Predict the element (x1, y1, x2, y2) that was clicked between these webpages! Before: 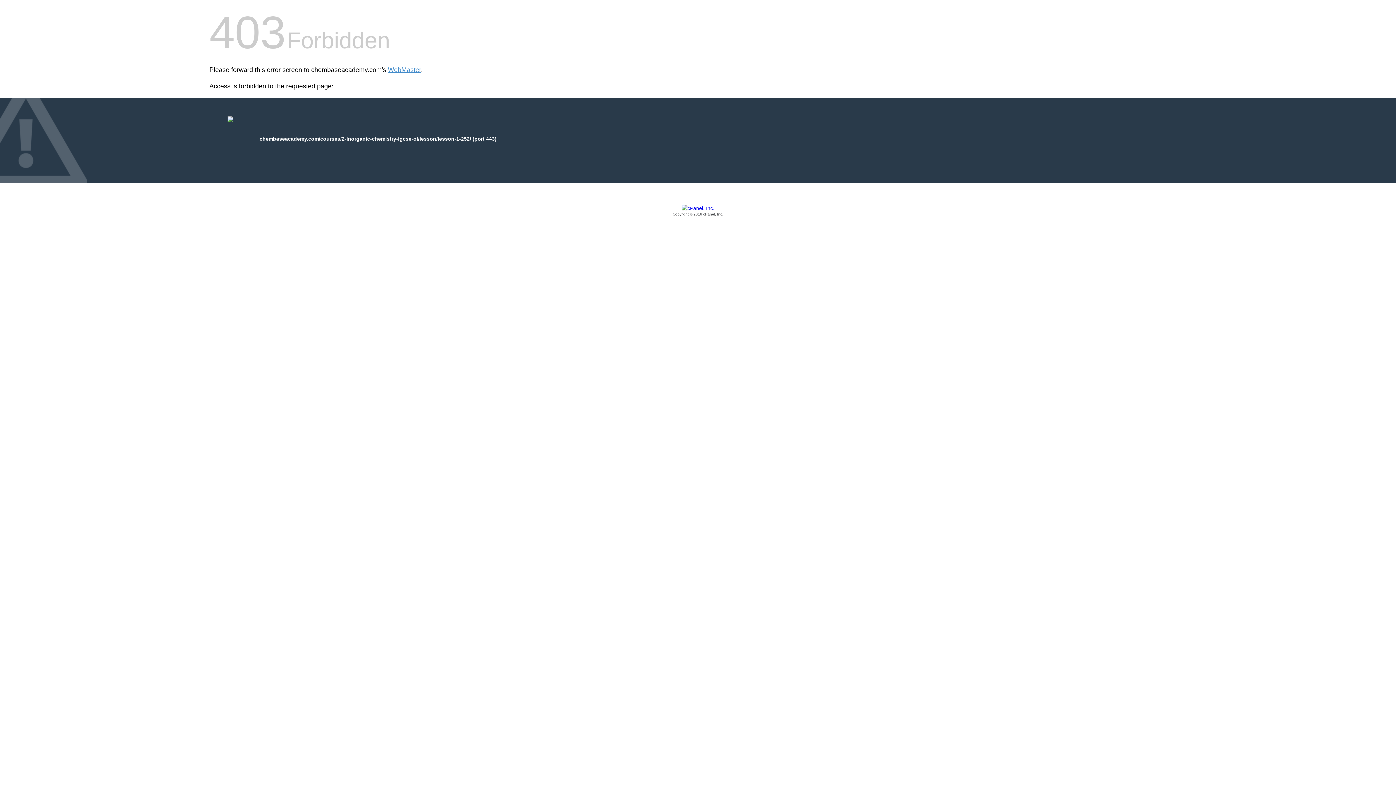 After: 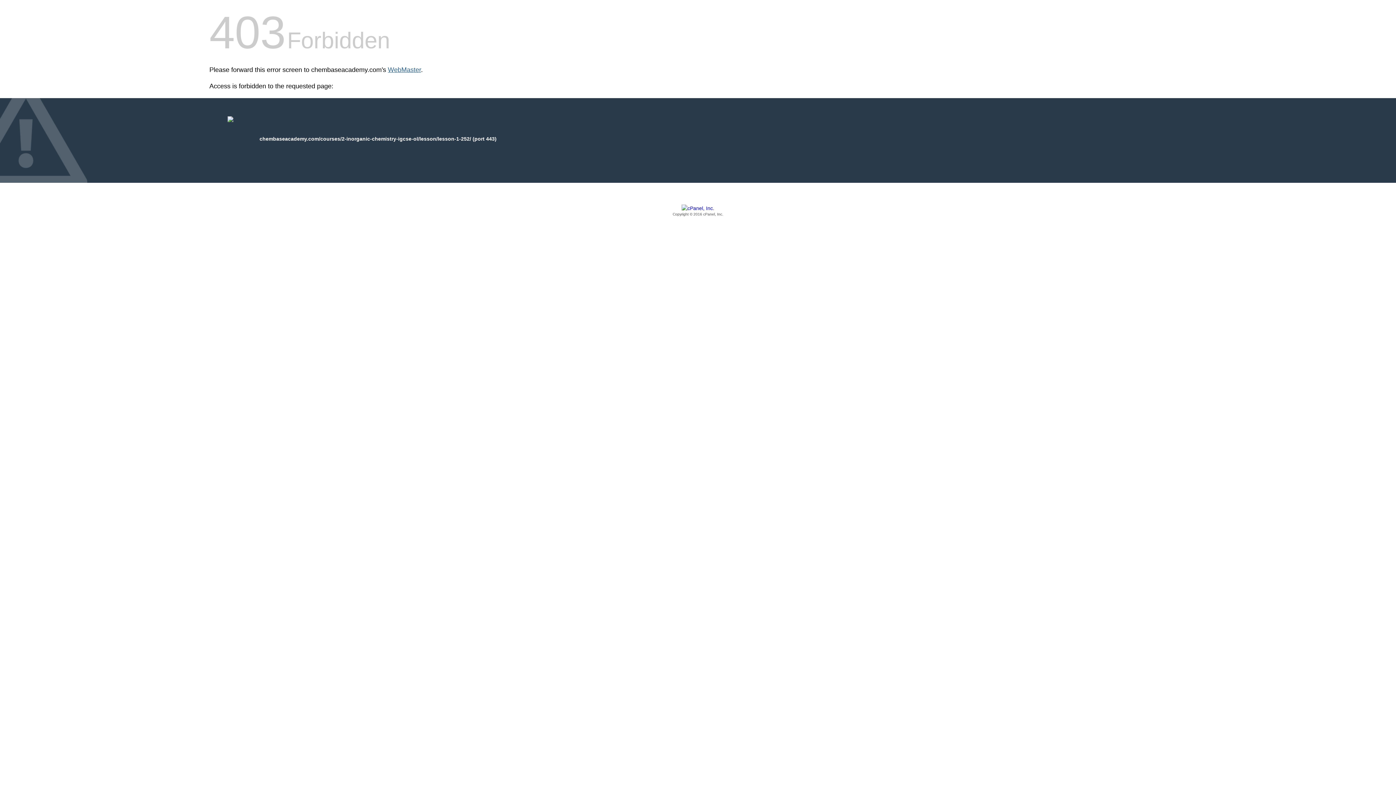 Action: bbox: (388, 66, 421, 73) label: WebMaster